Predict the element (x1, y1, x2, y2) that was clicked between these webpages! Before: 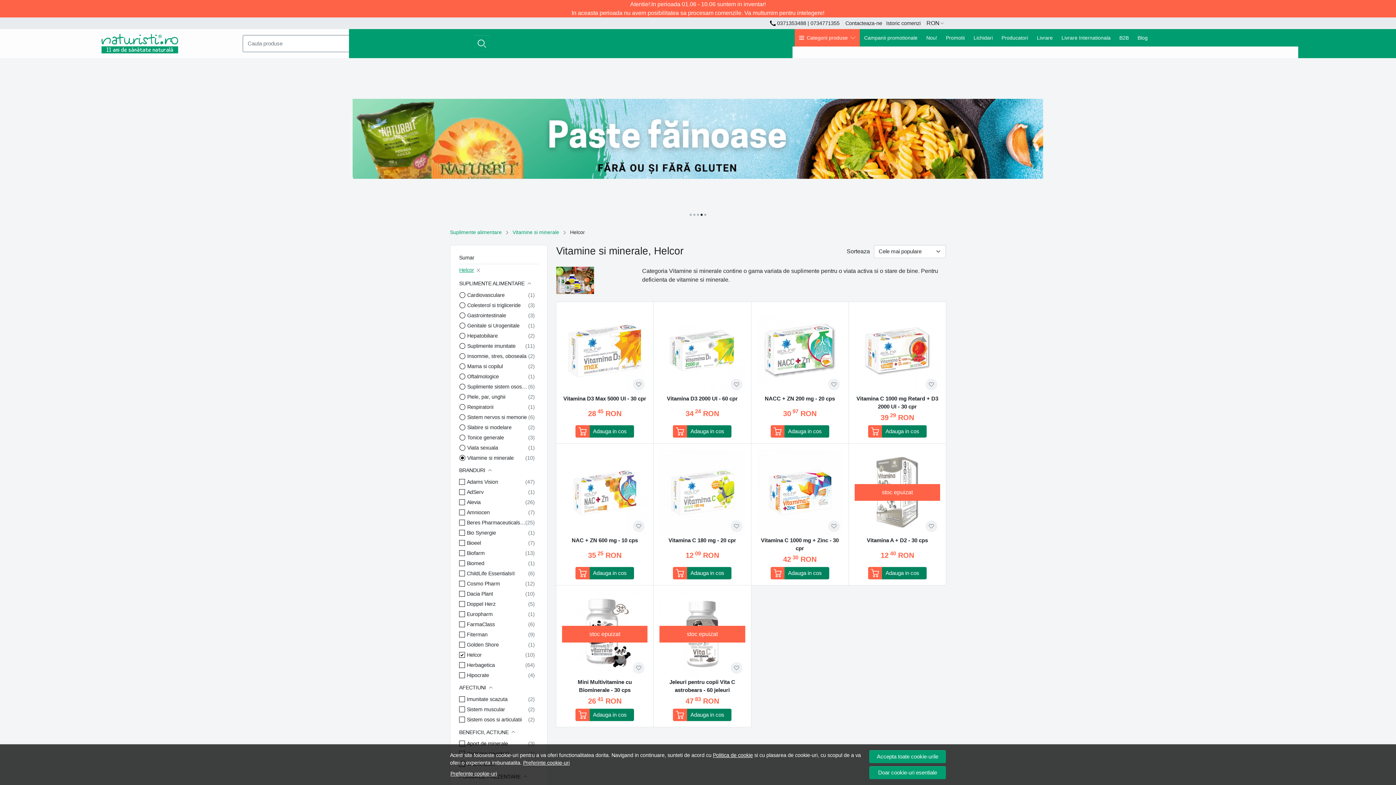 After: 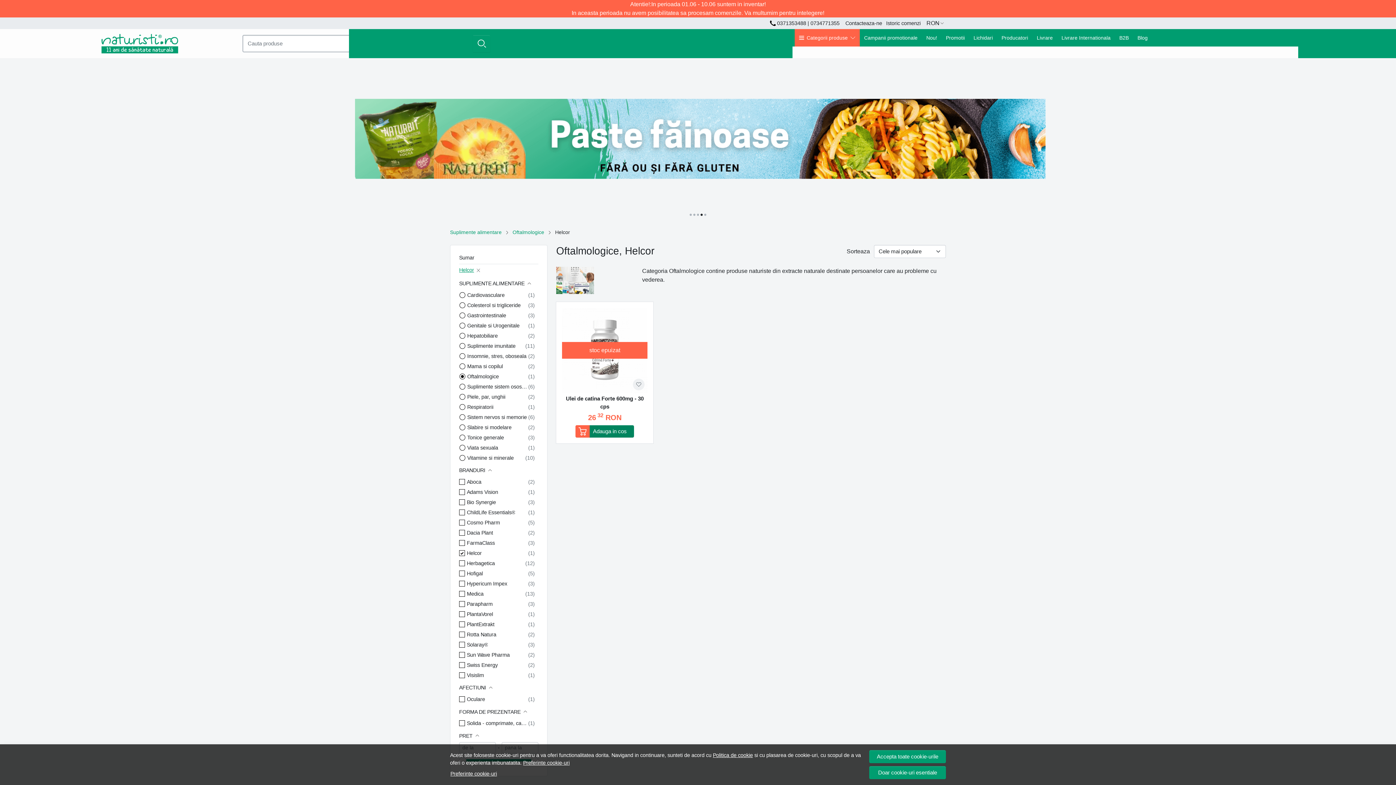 Action: label: Oftalmologice bbox: (467, 371, 498, 381)